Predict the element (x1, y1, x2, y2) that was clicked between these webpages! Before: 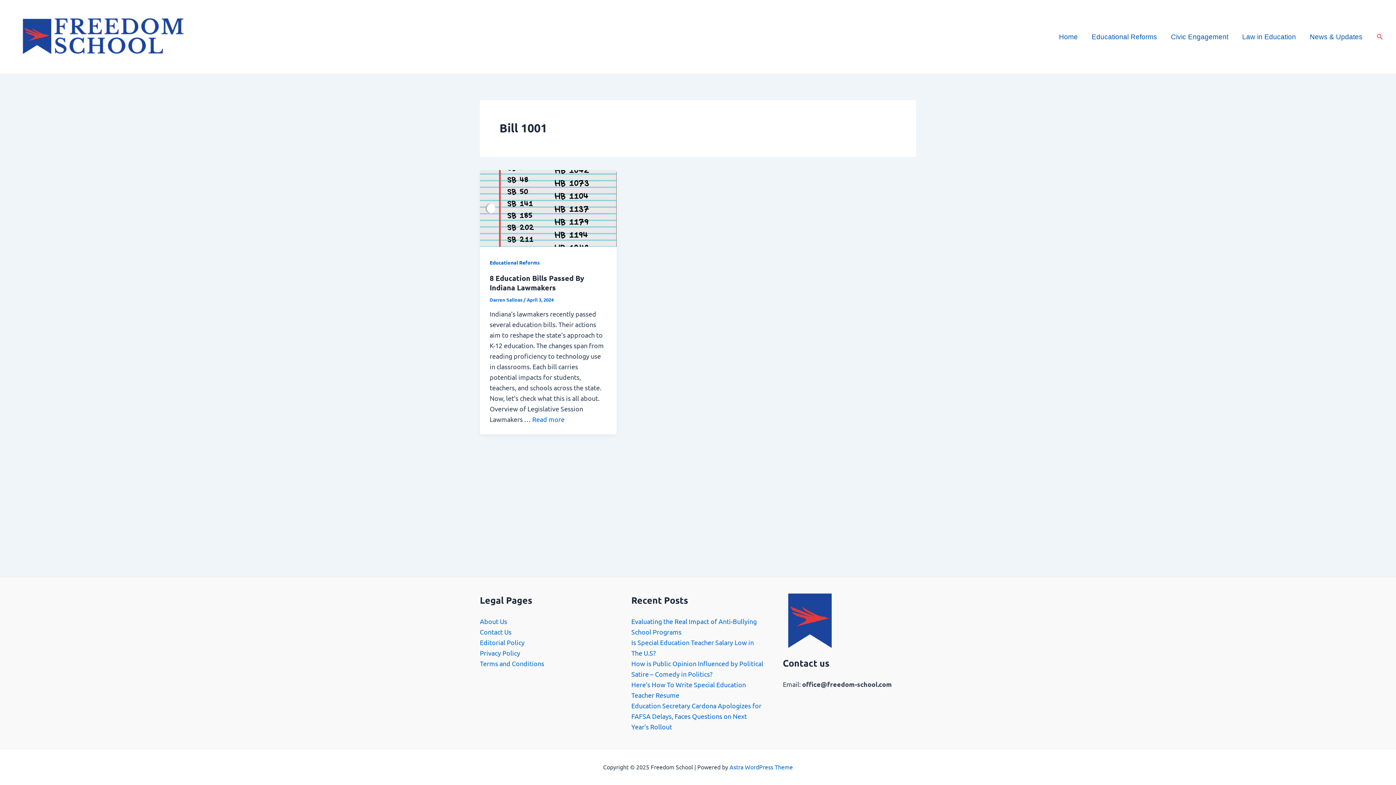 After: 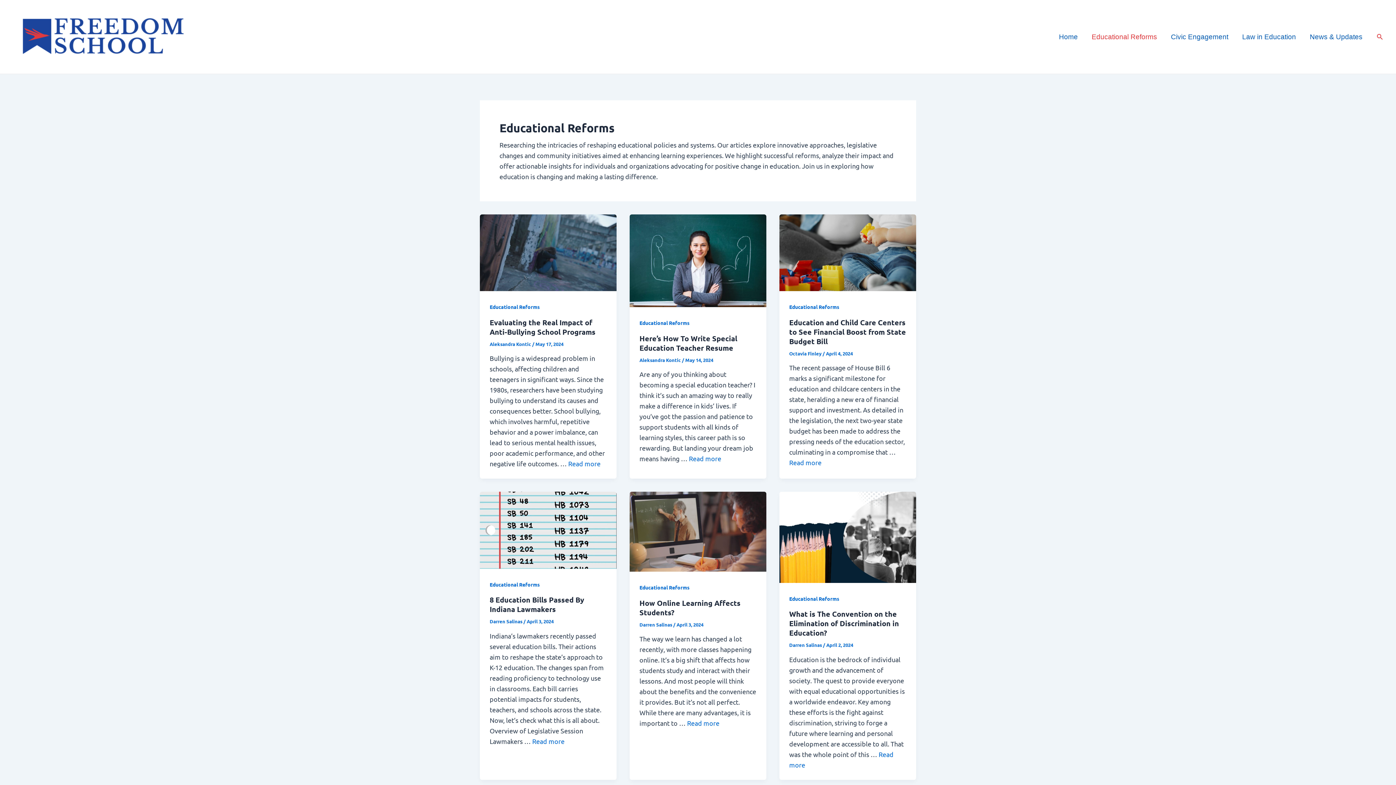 Action: label: Educational Reforms bbox: (1085, 27, 1164, 46)